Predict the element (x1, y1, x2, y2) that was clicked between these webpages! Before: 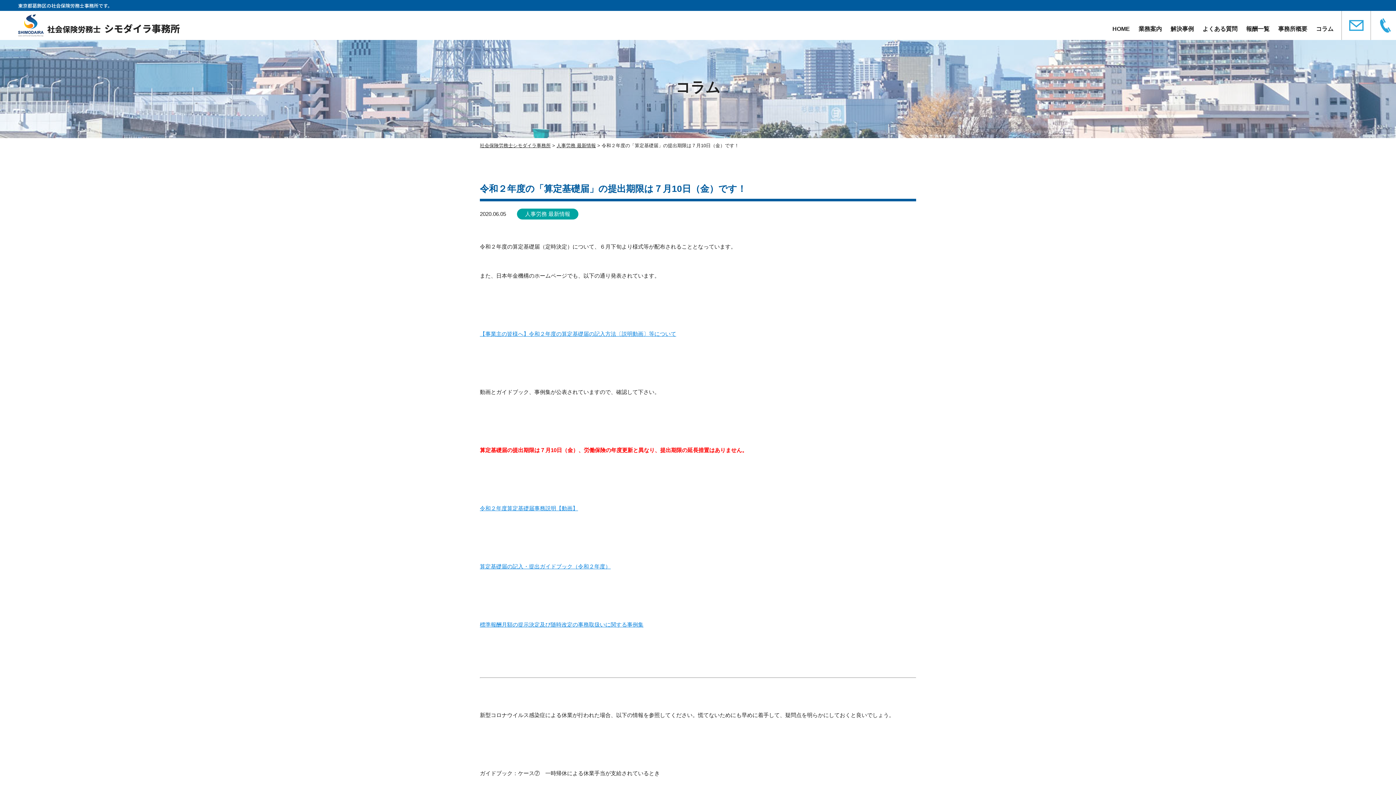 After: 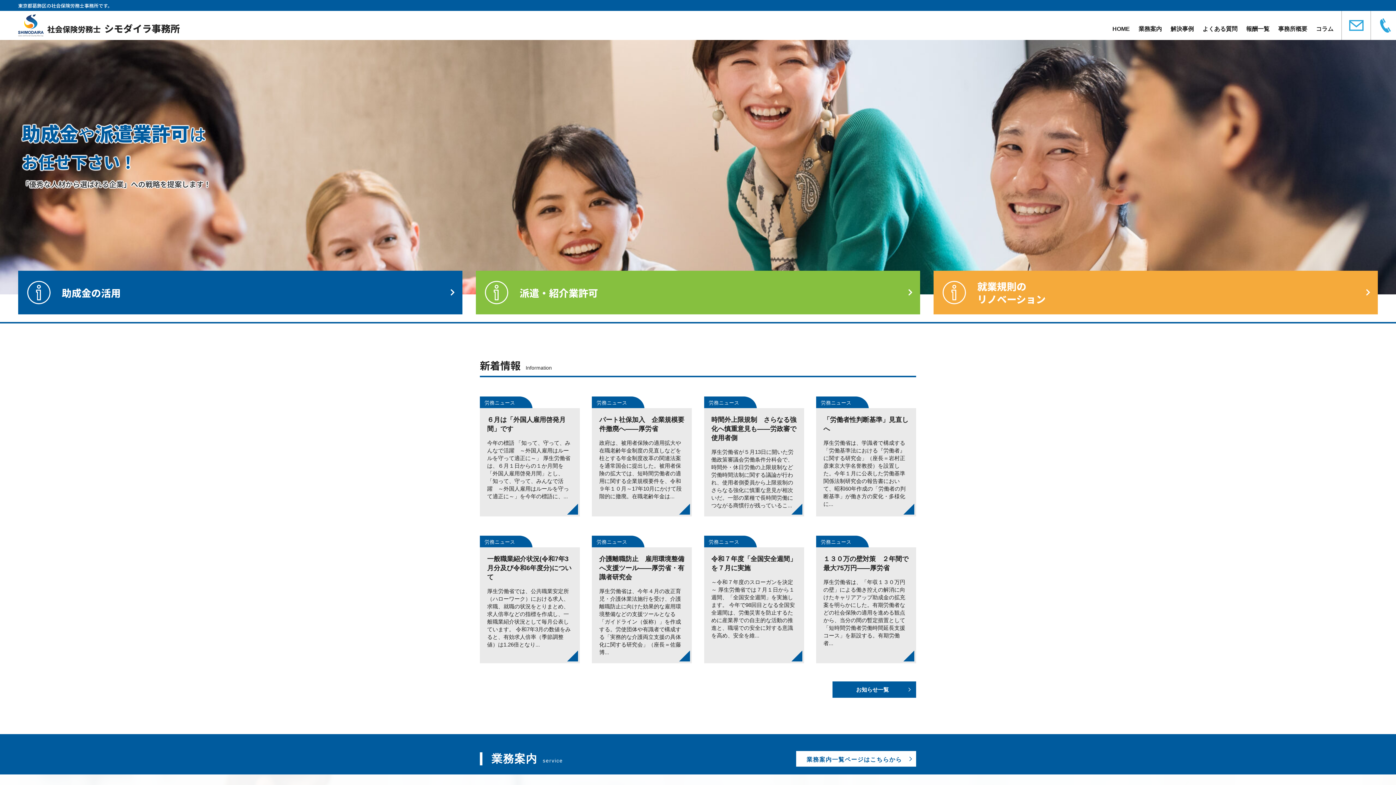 Action: label: HOME bbox: (1108, 23, 1134, 34)